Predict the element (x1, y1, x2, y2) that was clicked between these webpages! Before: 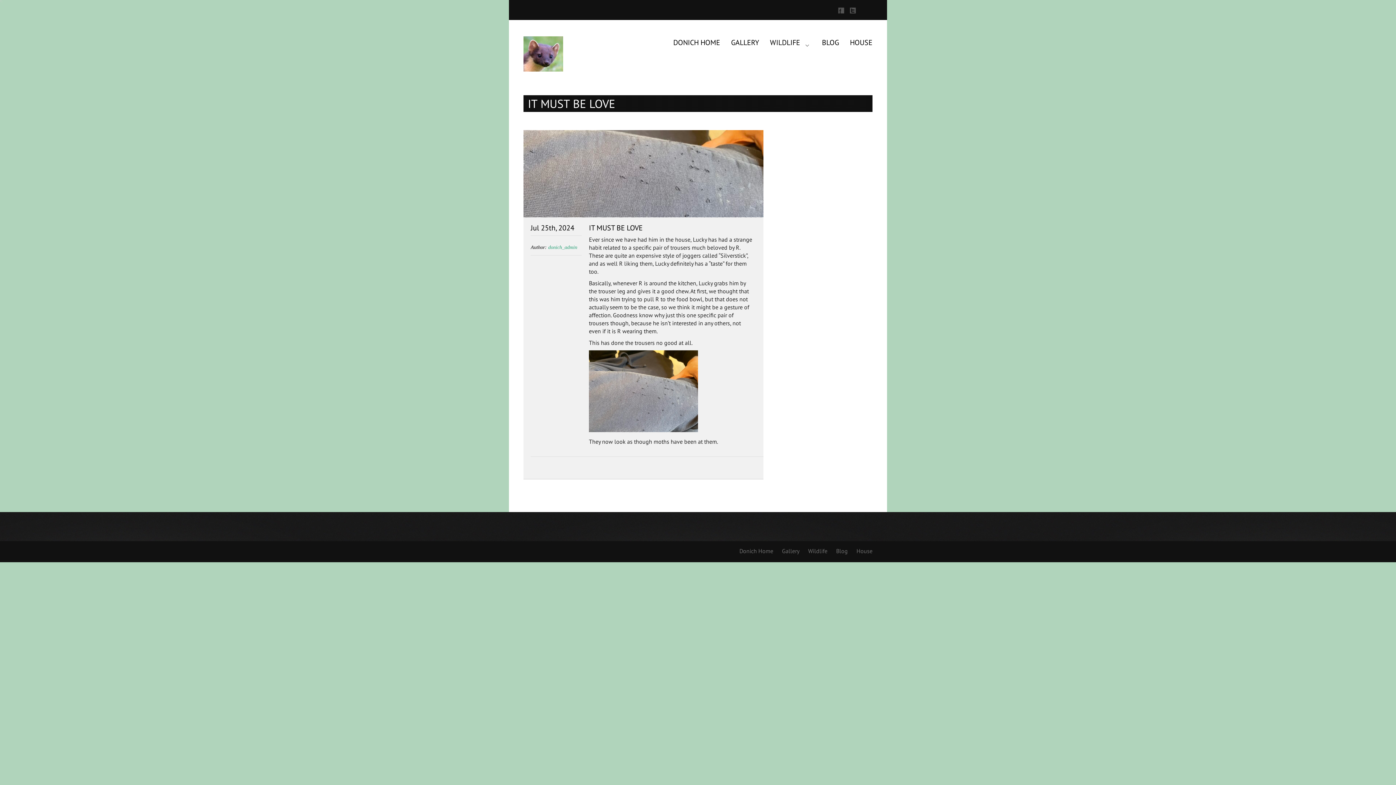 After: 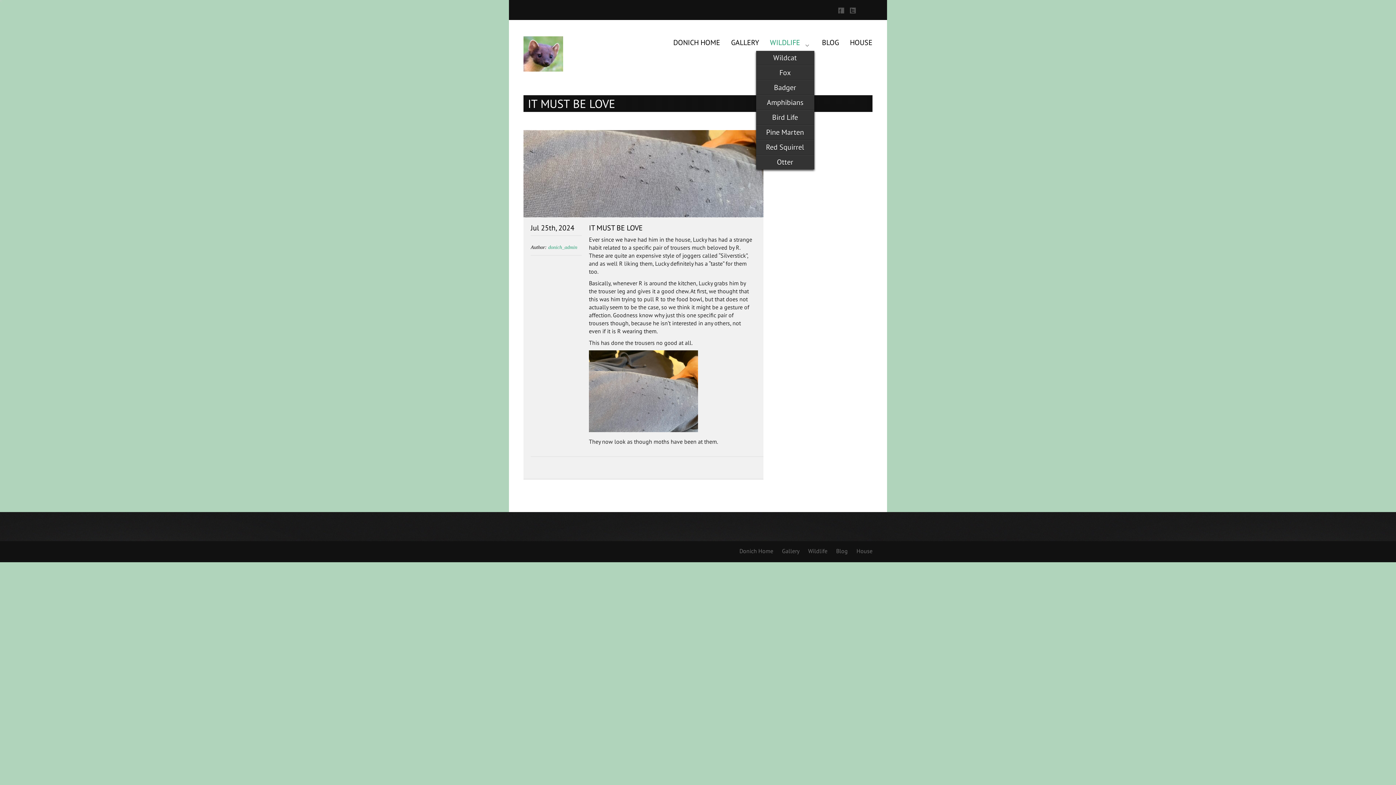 Action: bbox: (759, 36, 811, 49) label: WILDLIFE